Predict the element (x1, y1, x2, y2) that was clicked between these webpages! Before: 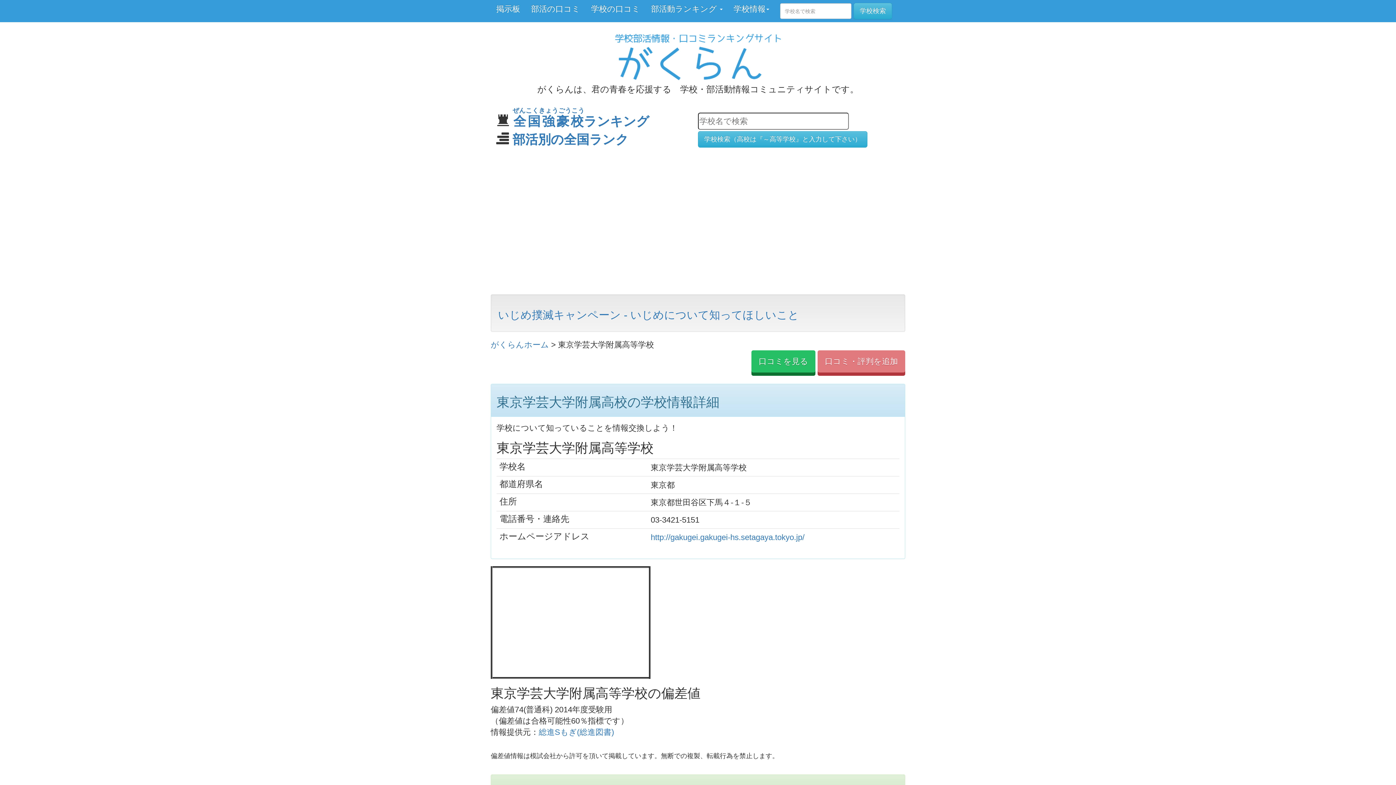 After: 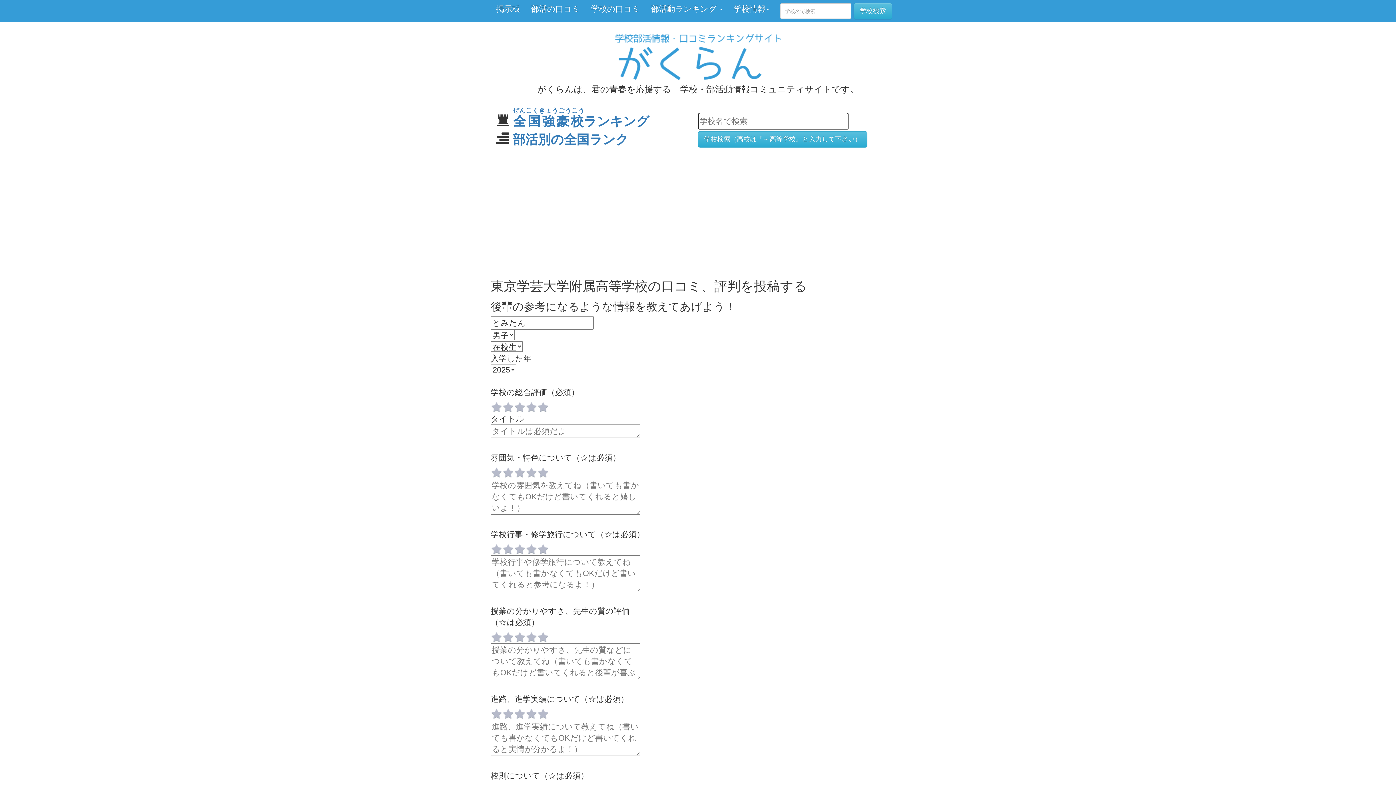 Action: bbox: (817, 350, 905, 372) label: 口コミ・評判を追加